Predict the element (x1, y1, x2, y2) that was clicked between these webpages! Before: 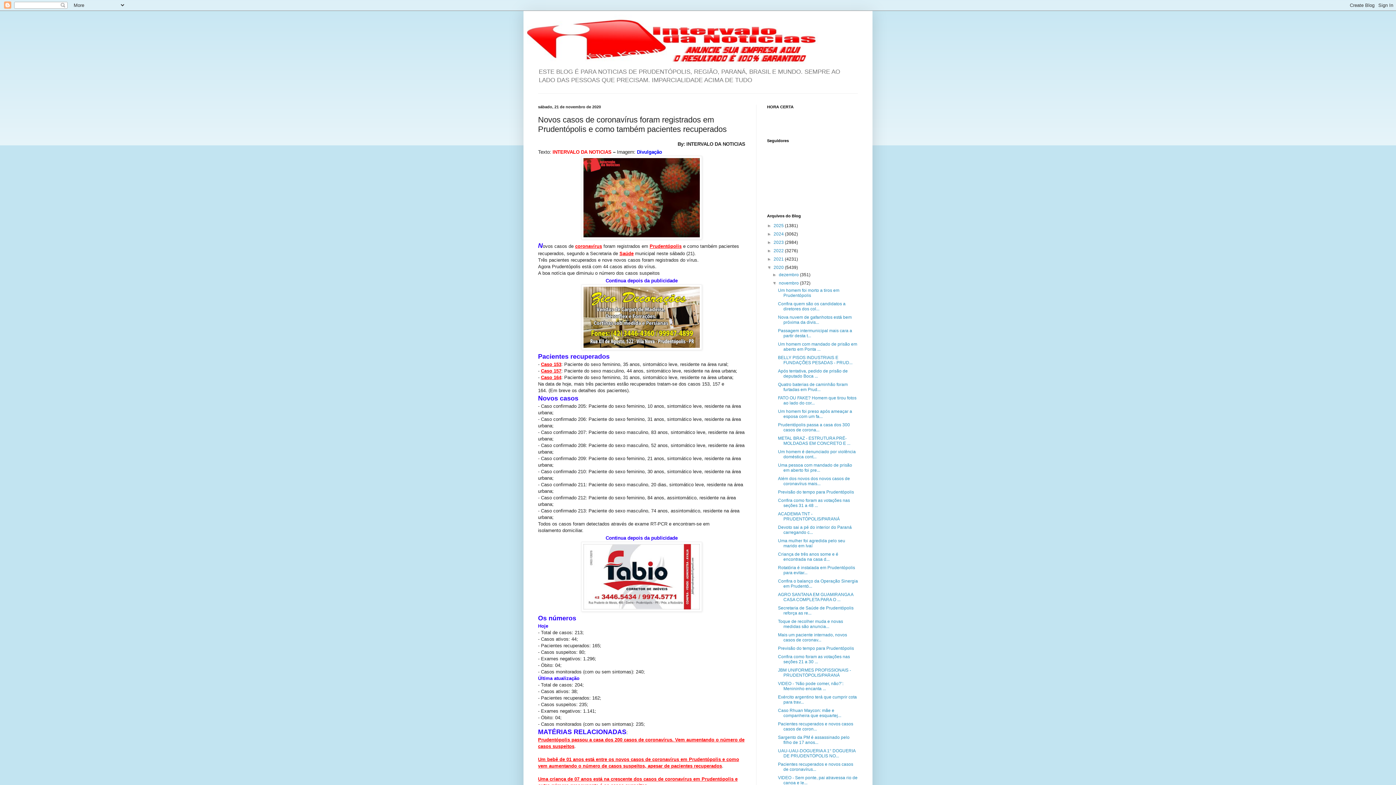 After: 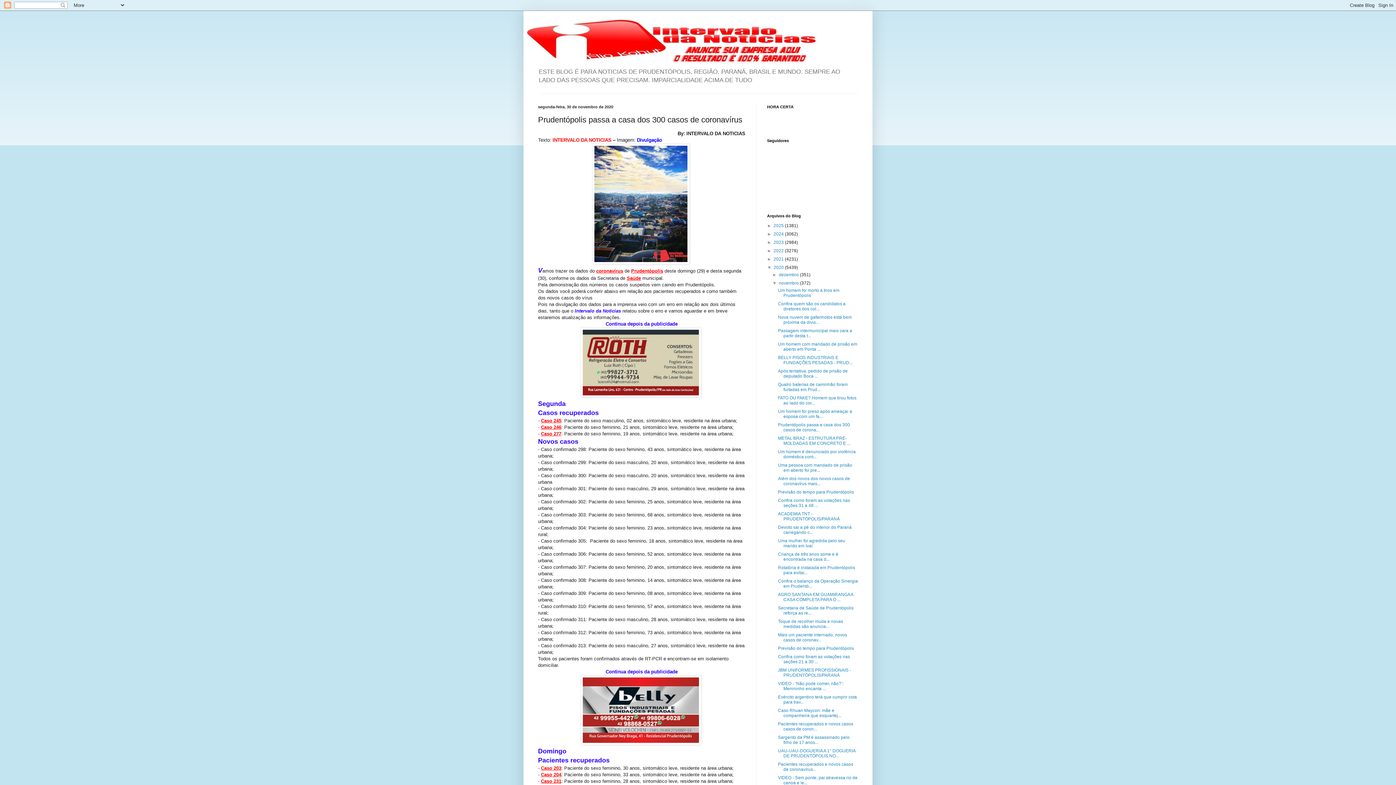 Action: label: Prudentópolis passa a casa dos 300 casos de corona... bbox: (778, 422, 850, 432)